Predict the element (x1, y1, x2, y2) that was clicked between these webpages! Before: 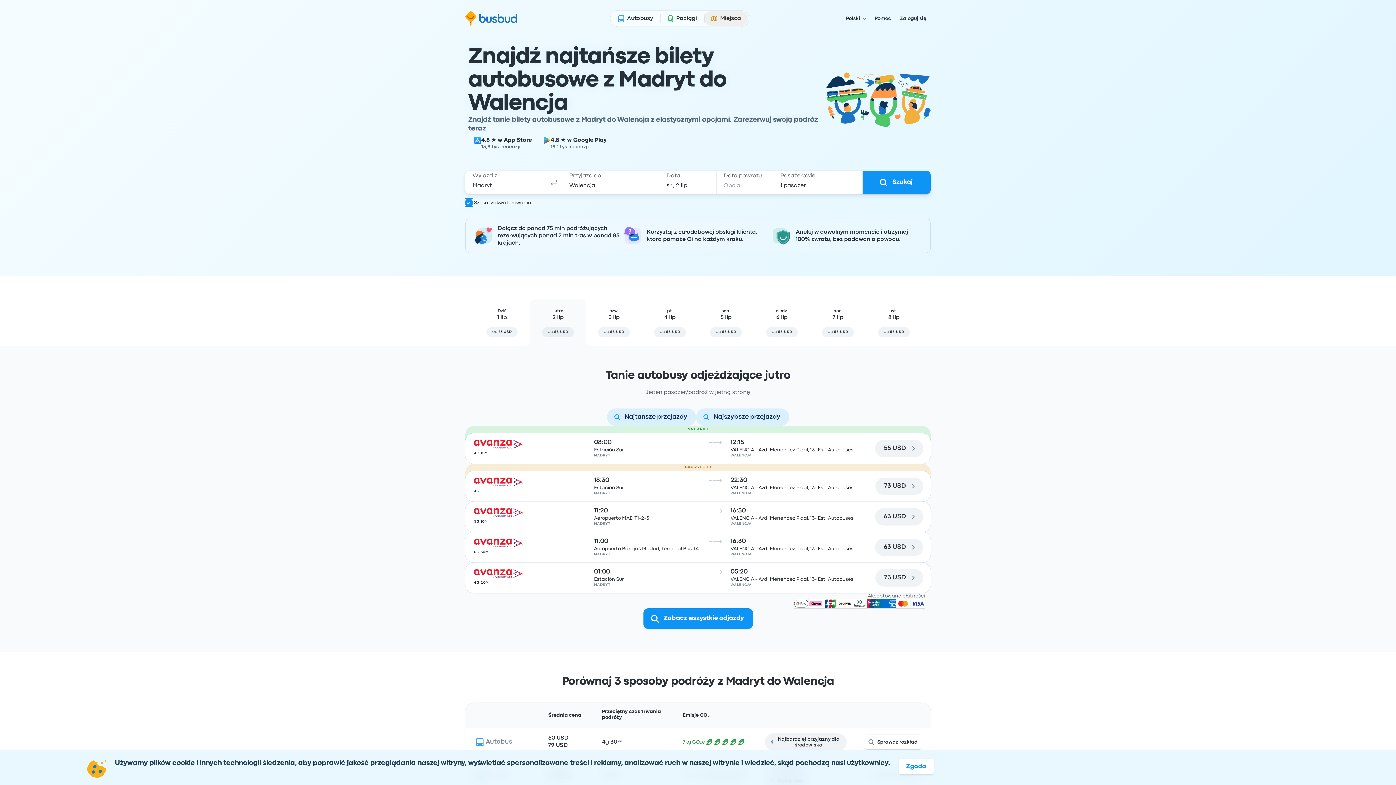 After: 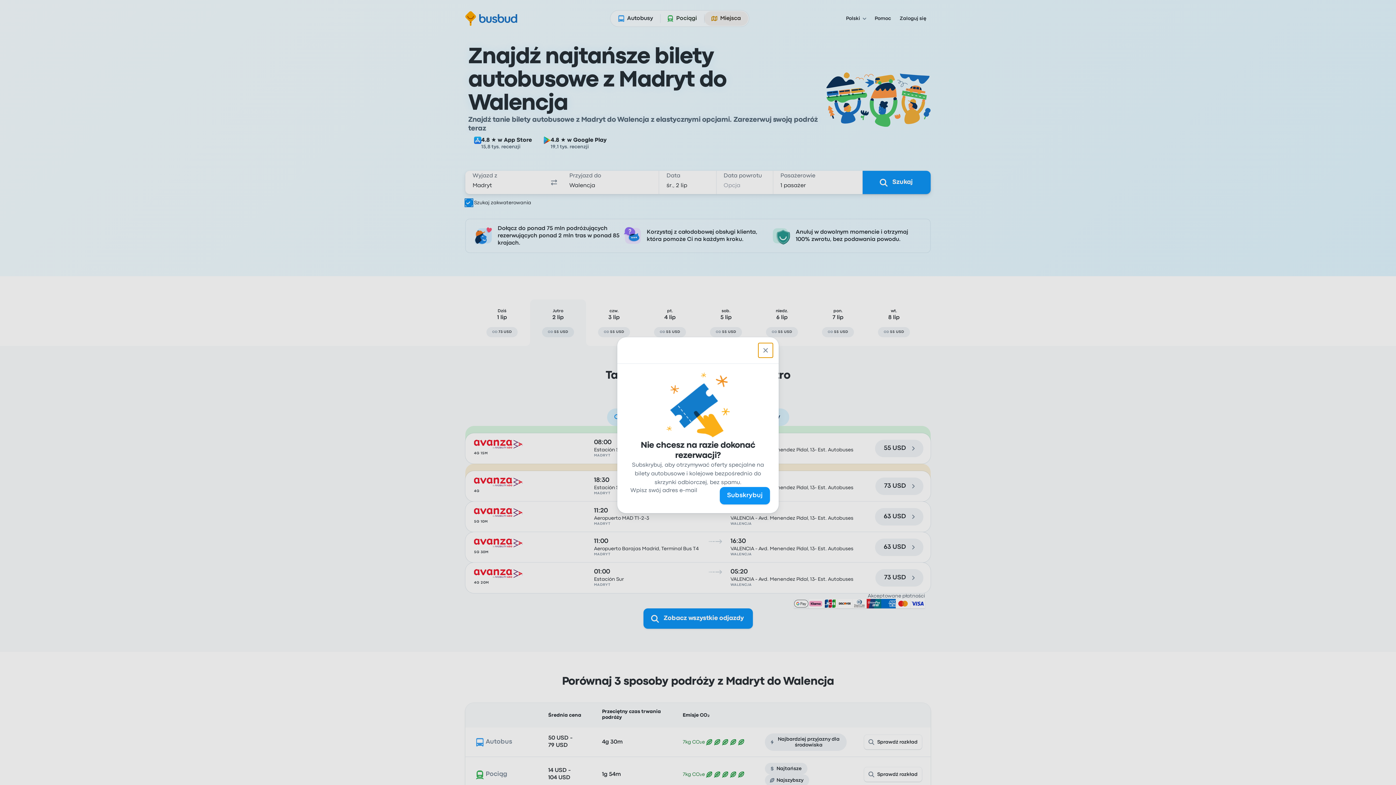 Action: label: Zgoda bbox: (899, 759, 933, 774)